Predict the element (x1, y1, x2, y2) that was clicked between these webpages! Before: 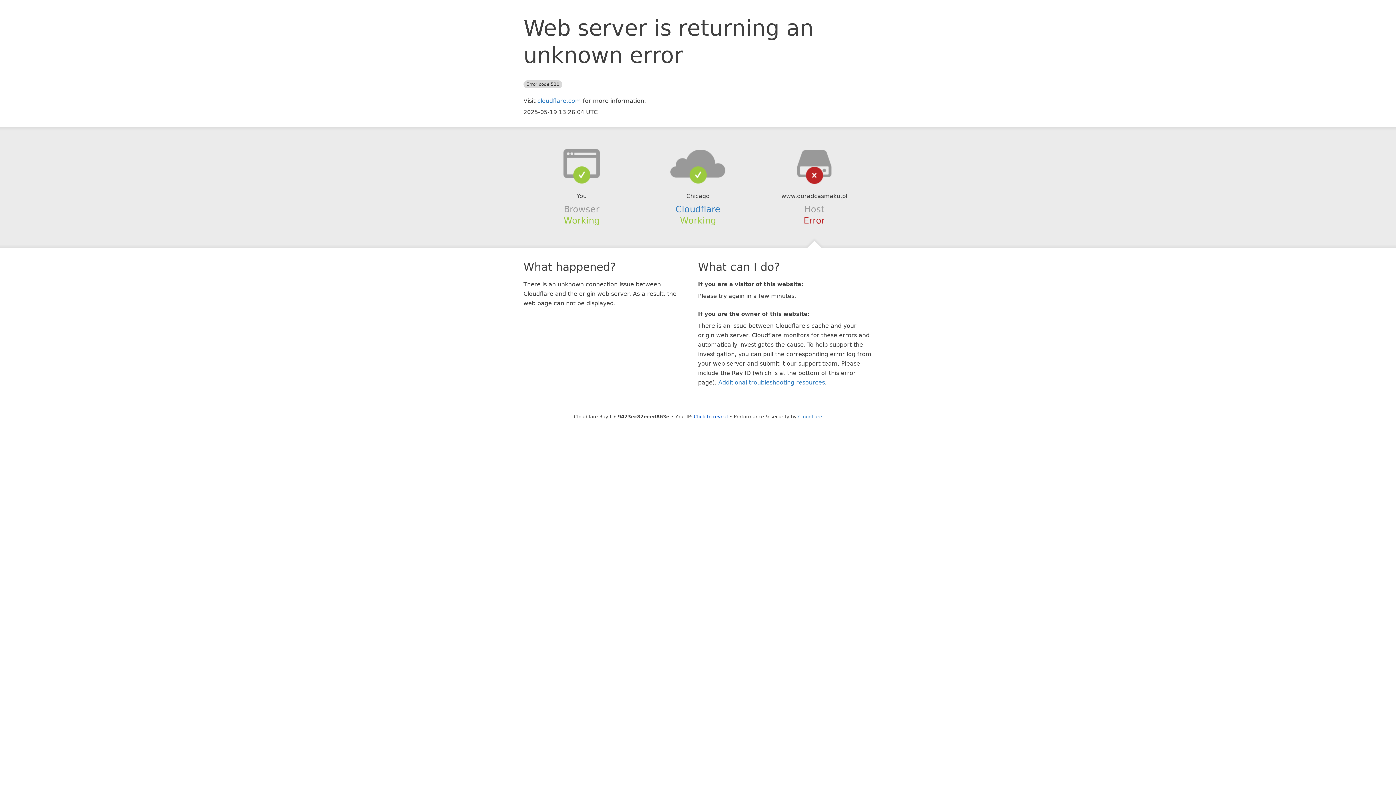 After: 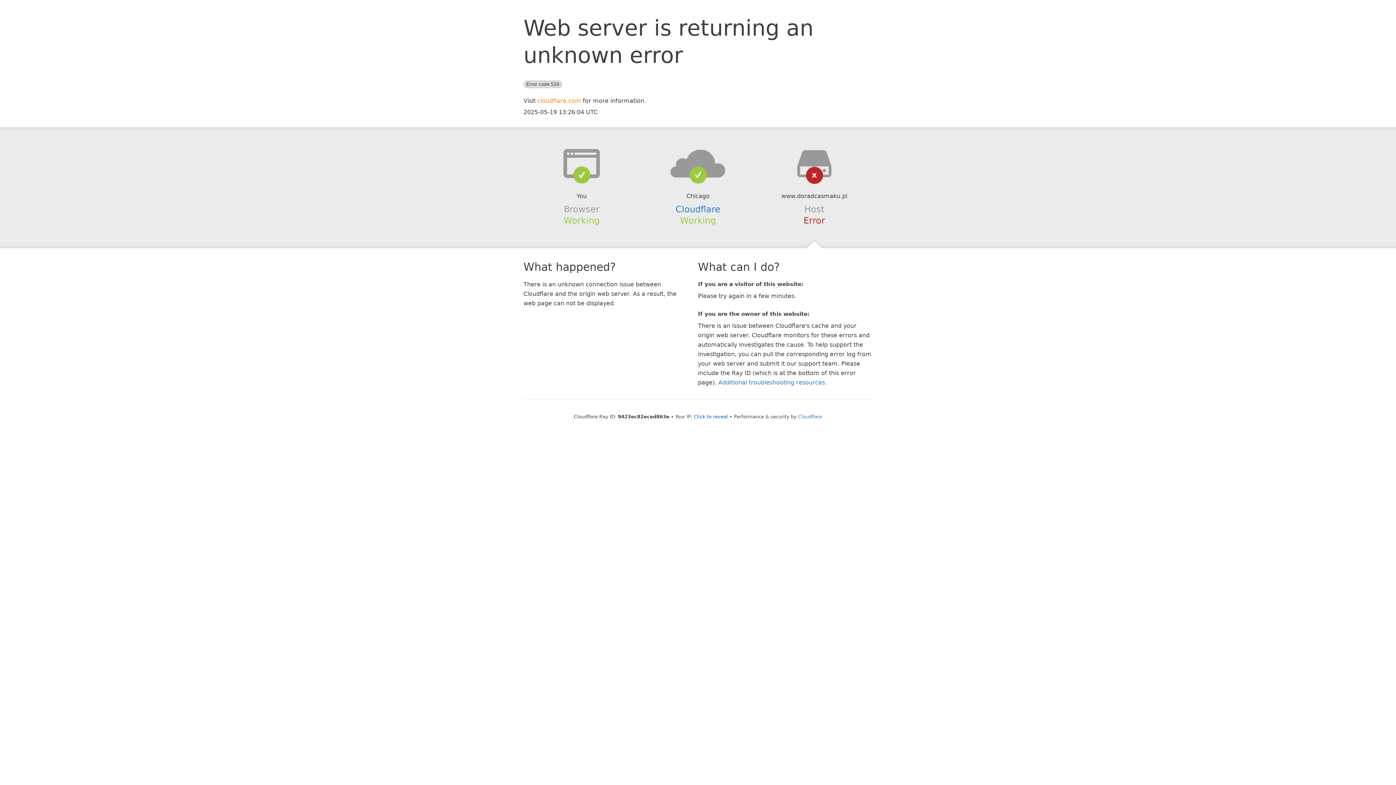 Action: bbox: (537, 97, 581, 104) label: cloudflare.com